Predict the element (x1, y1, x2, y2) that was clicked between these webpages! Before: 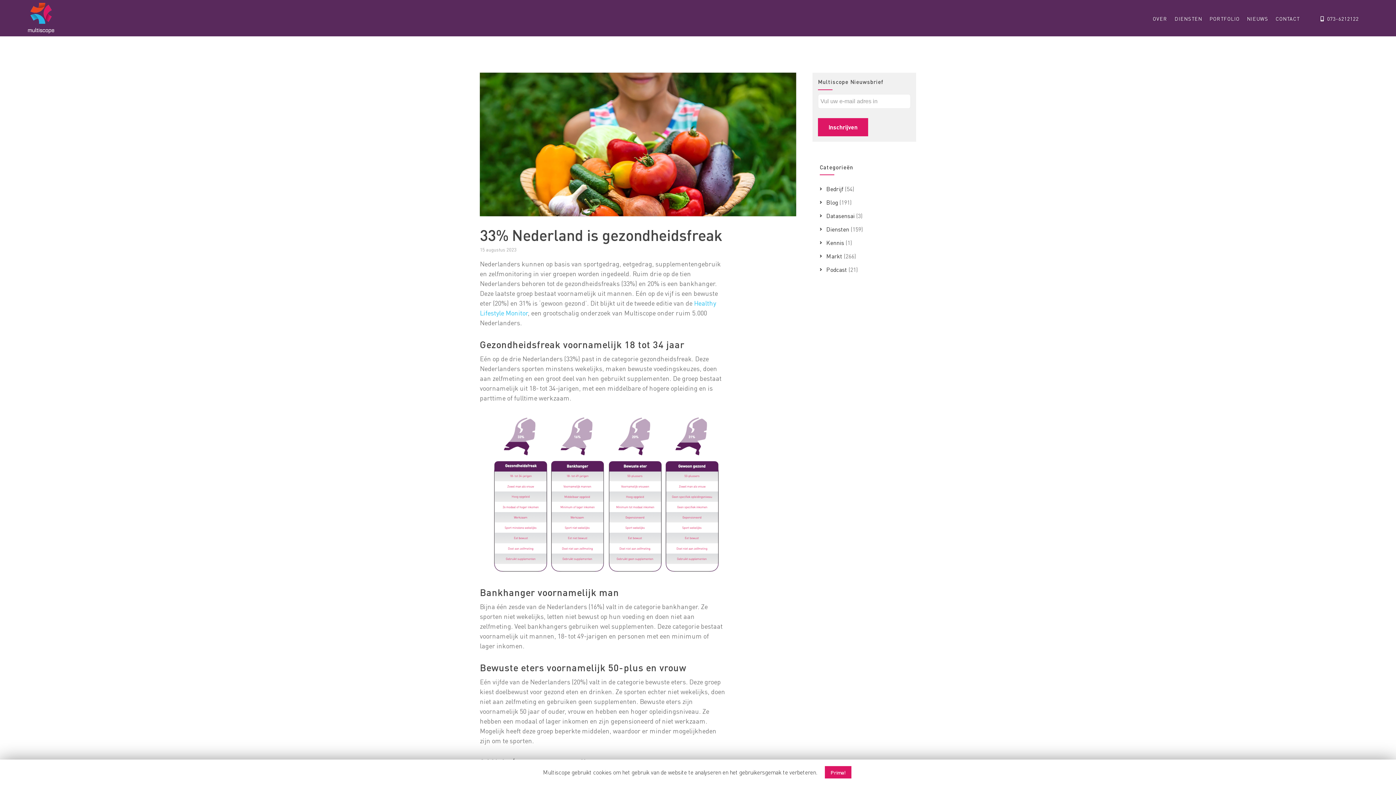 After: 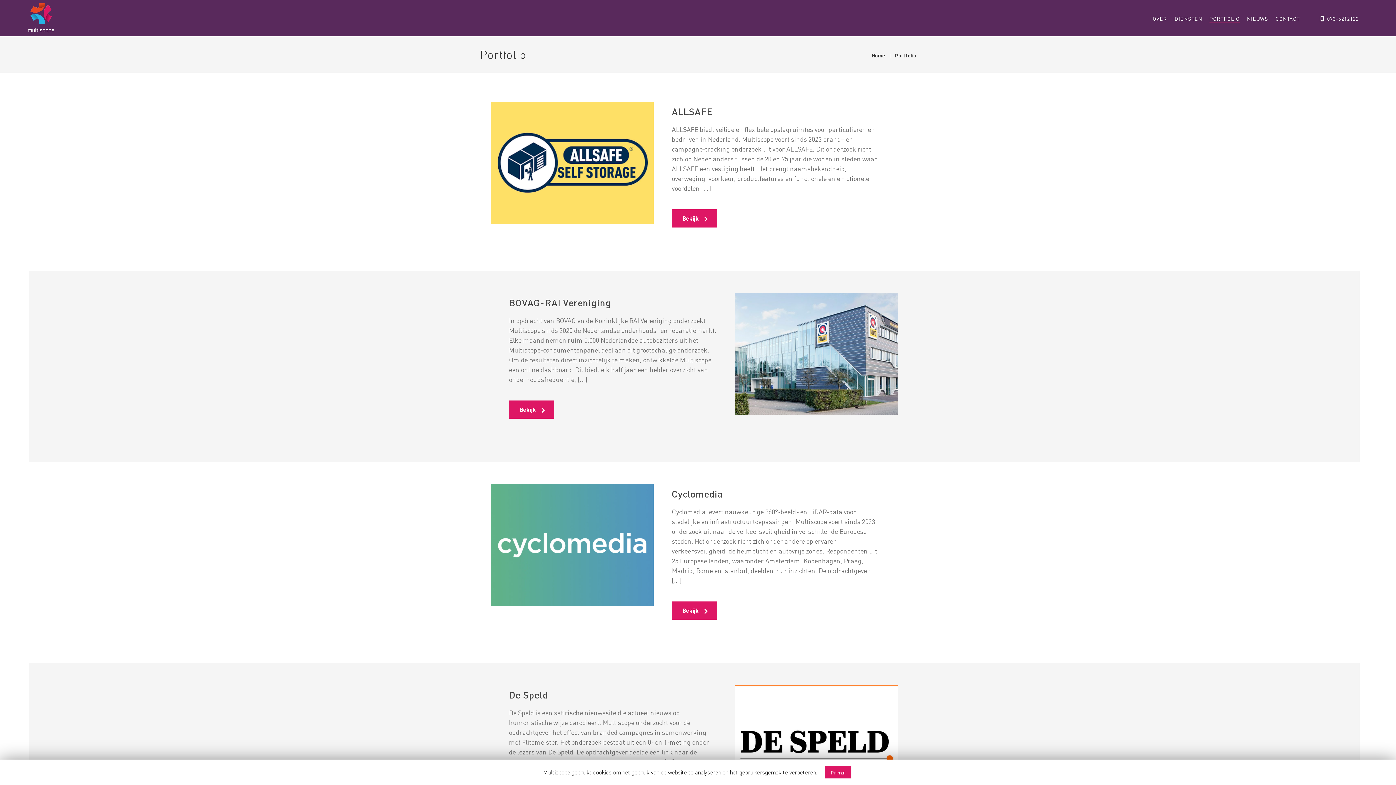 Action: bbox: (1209, 14, 1240, 22) label: PORTFOLIO